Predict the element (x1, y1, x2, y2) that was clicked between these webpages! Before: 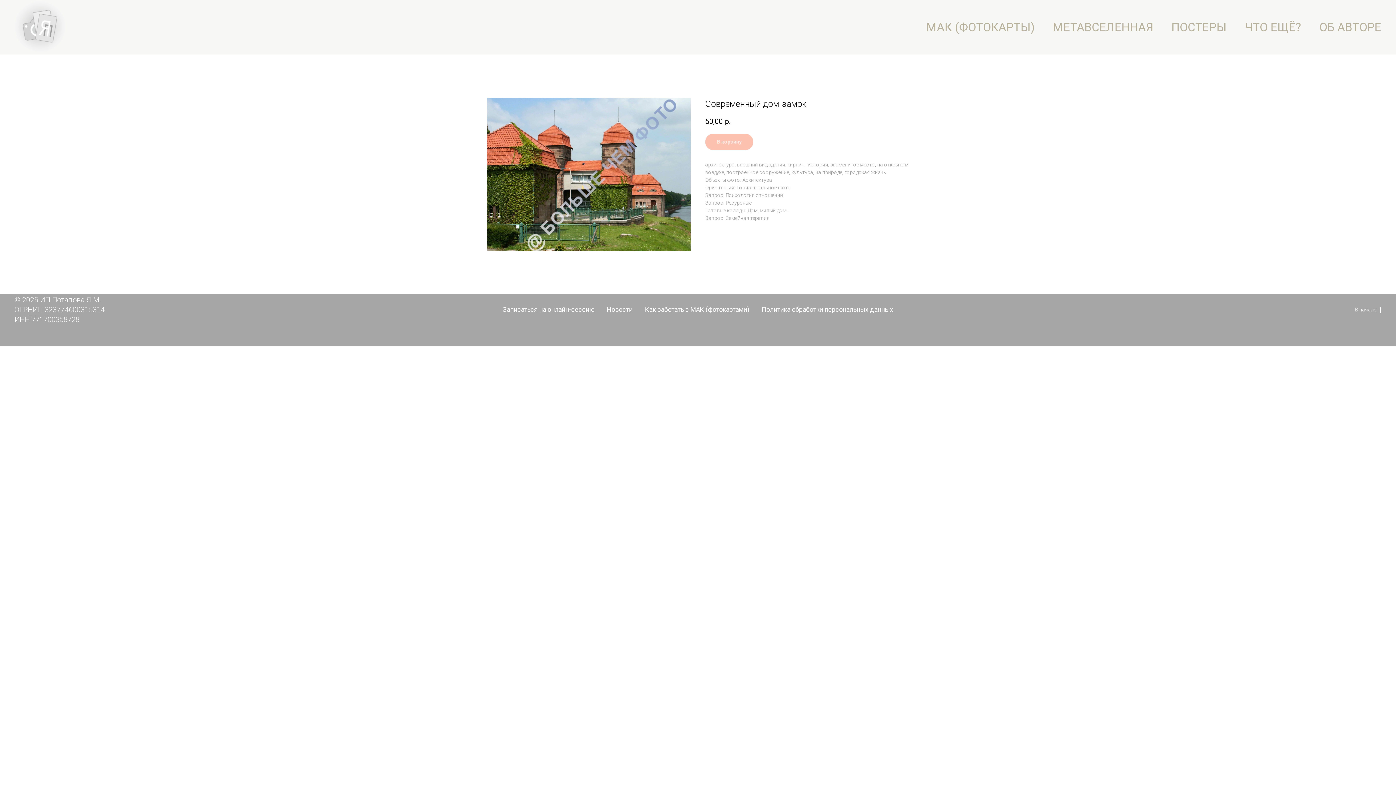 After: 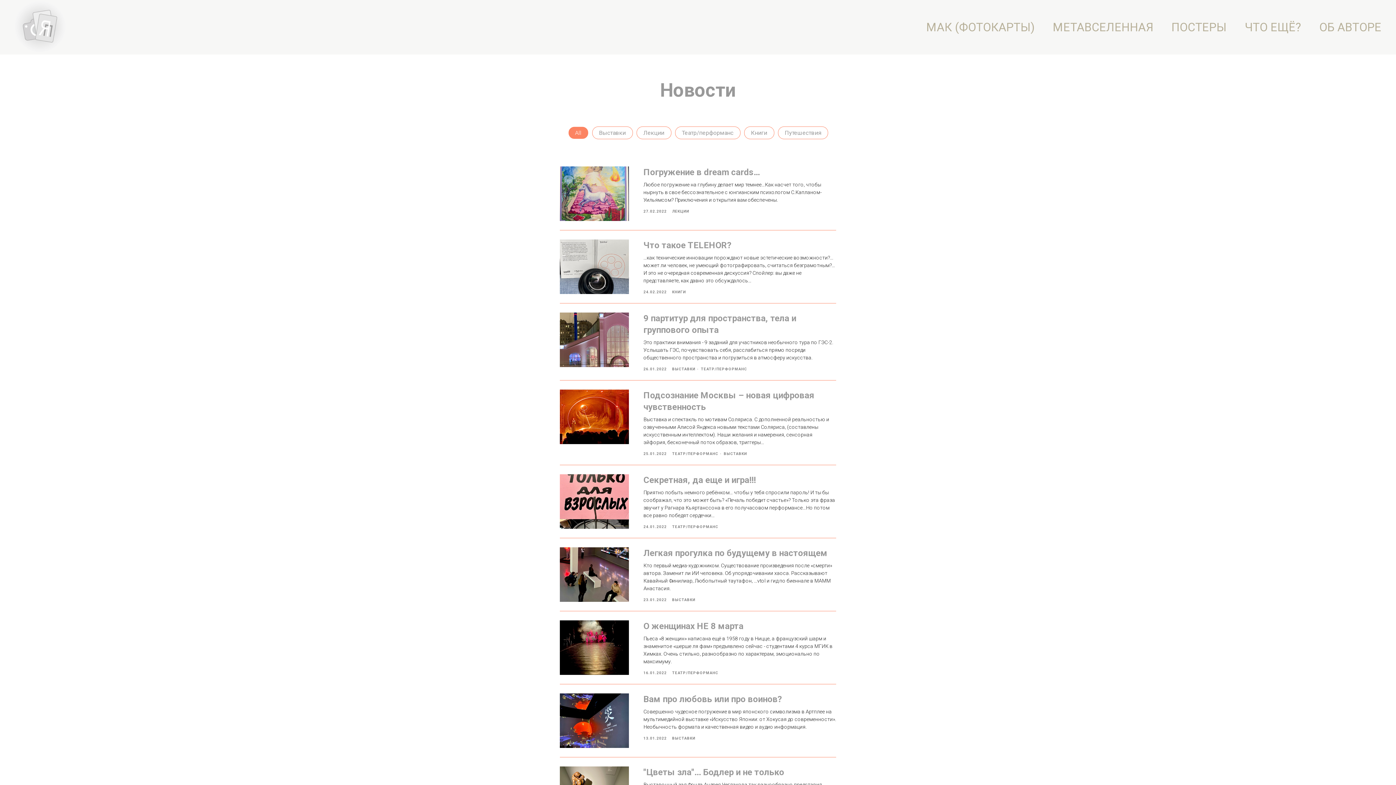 Action: bbox: (606, 305, 632, 313) label: Новости